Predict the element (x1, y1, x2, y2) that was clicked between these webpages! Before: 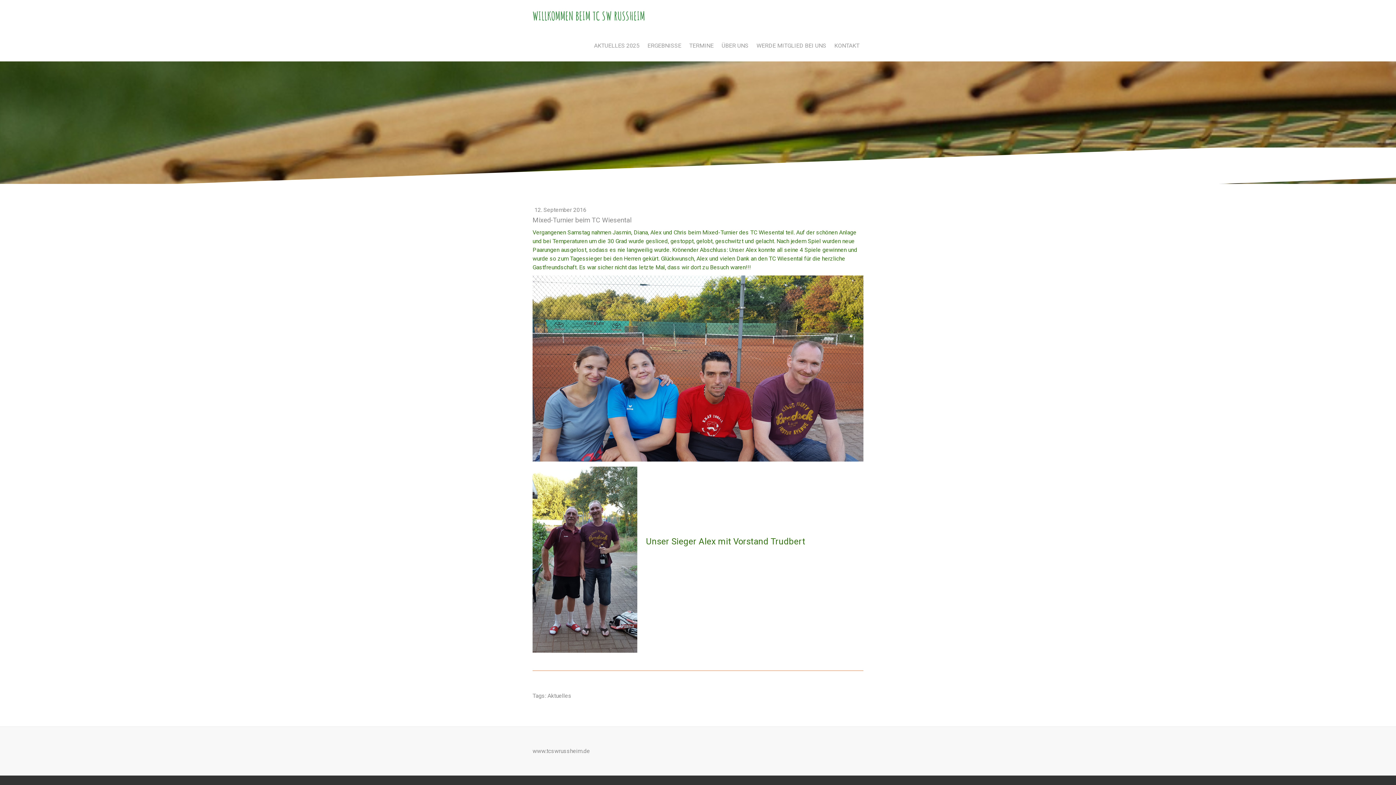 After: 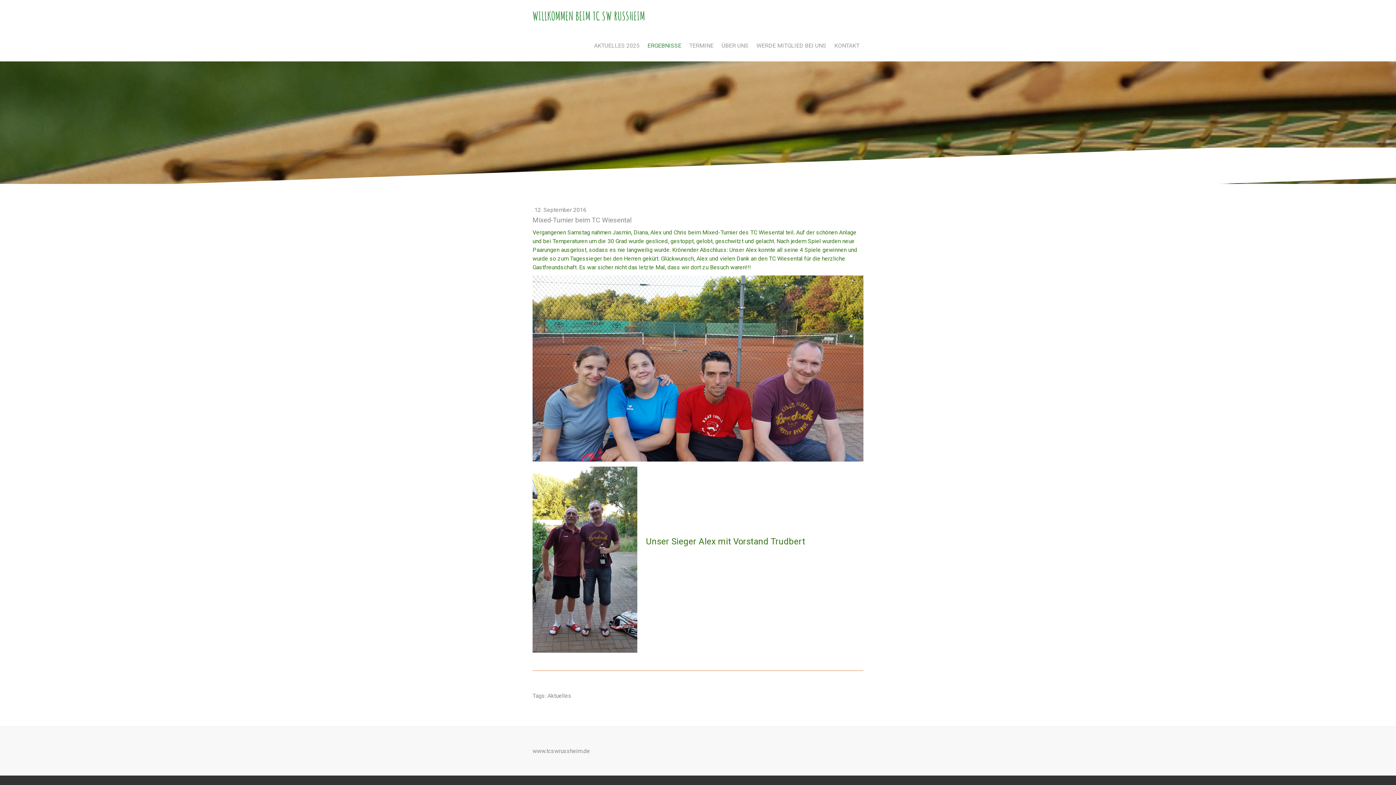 Action: bbox: (643, 39, 685, 52) label: ERGEBNISSE